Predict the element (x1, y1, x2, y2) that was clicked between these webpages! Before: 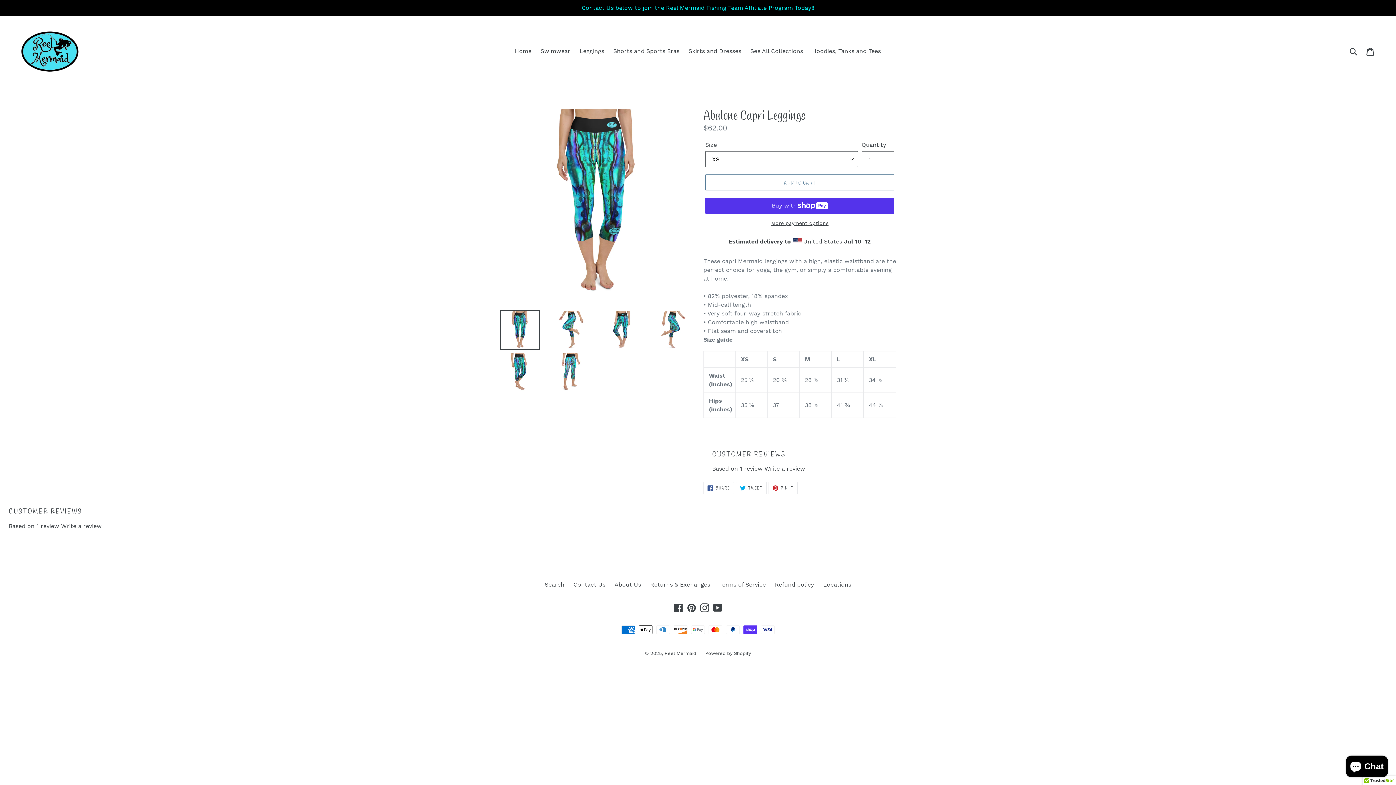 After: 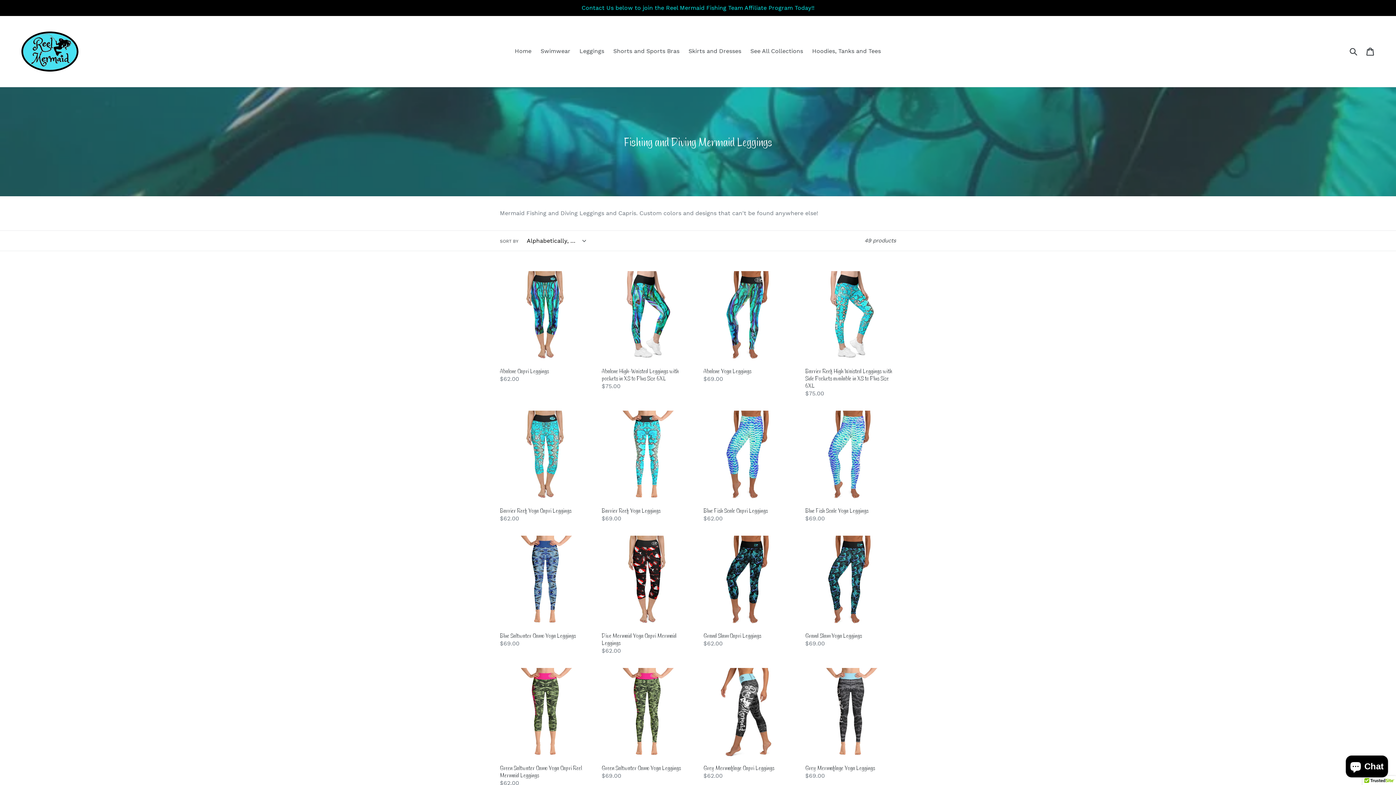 Action: label: Leggings bbox: (576, 45, 608, 56)